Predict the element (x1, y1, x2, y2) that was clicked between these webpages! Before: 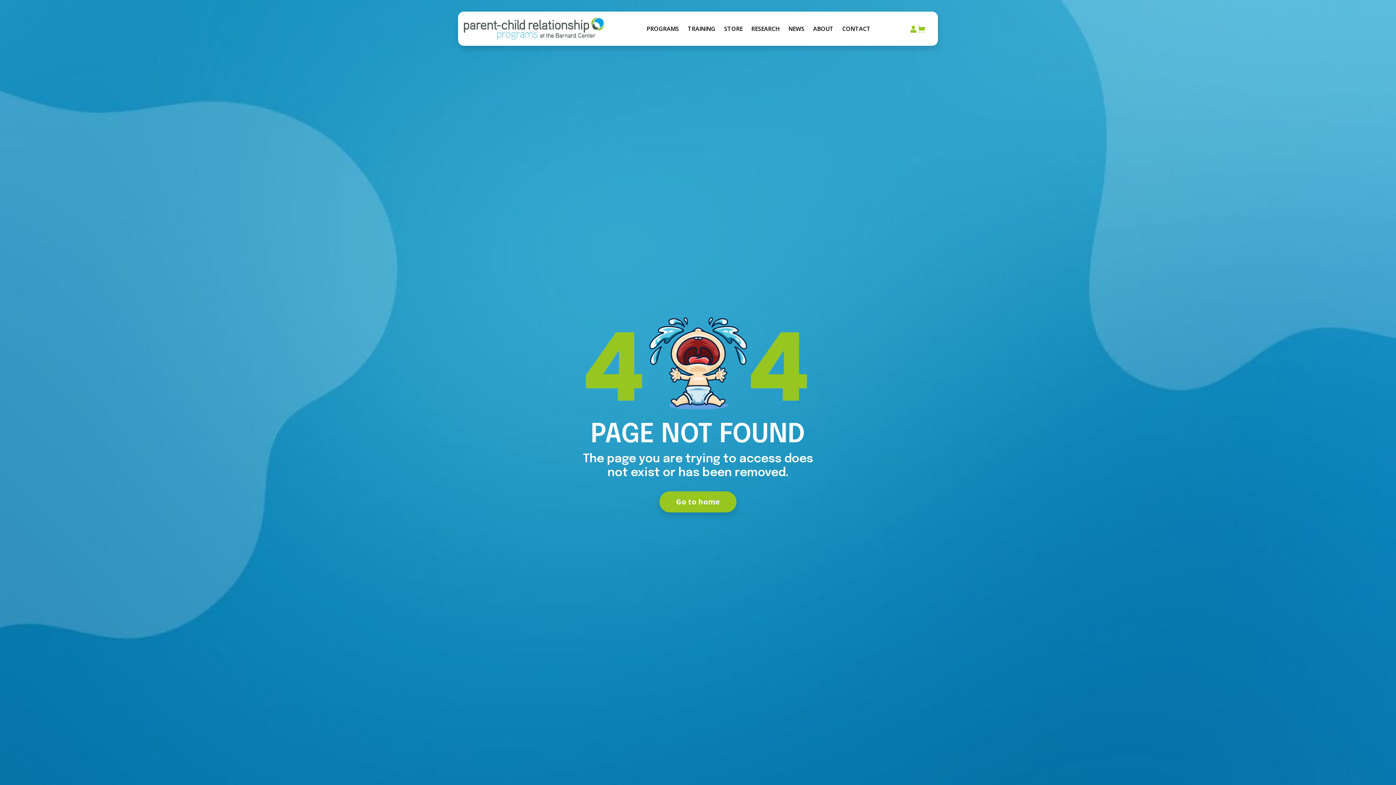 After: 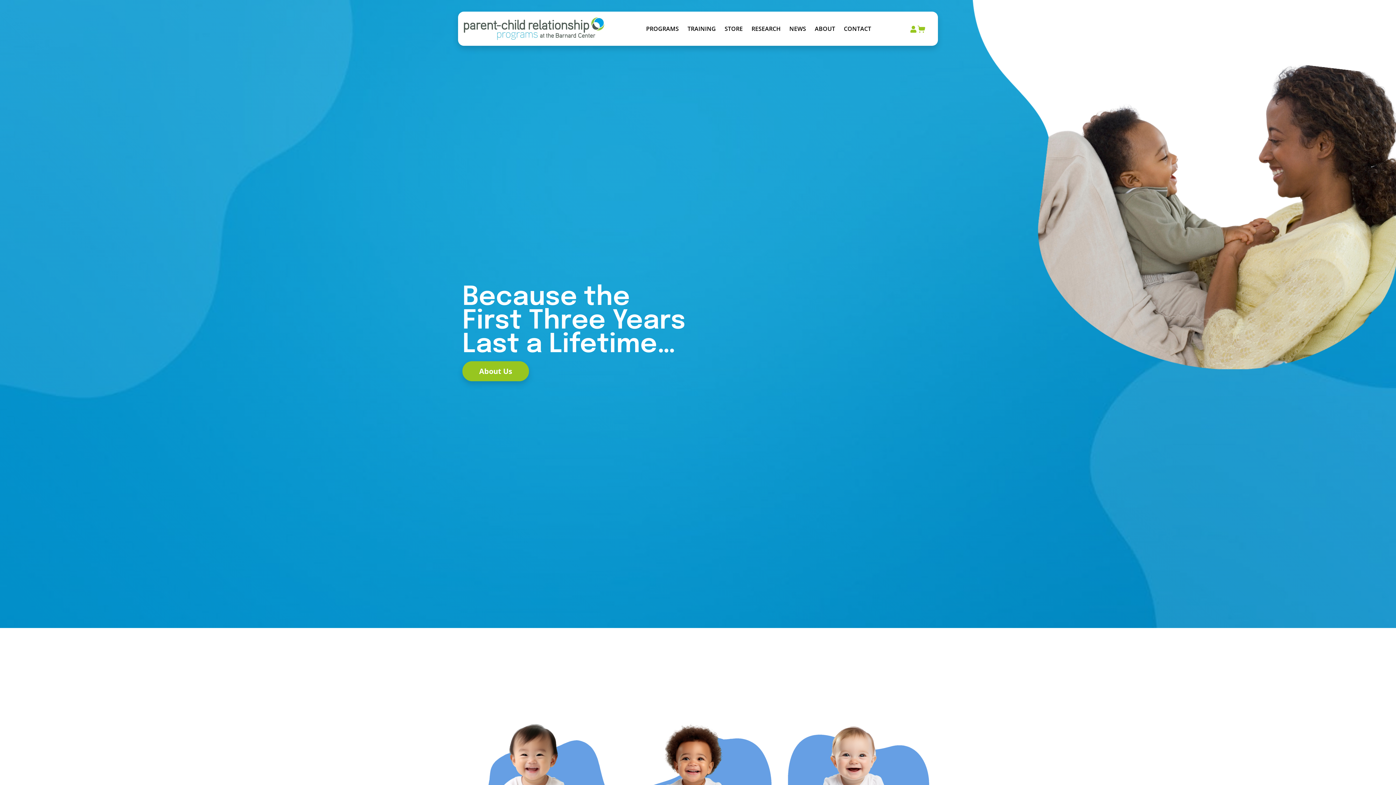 Action: bbox: (659, 491, 736, 512) label: Go to home